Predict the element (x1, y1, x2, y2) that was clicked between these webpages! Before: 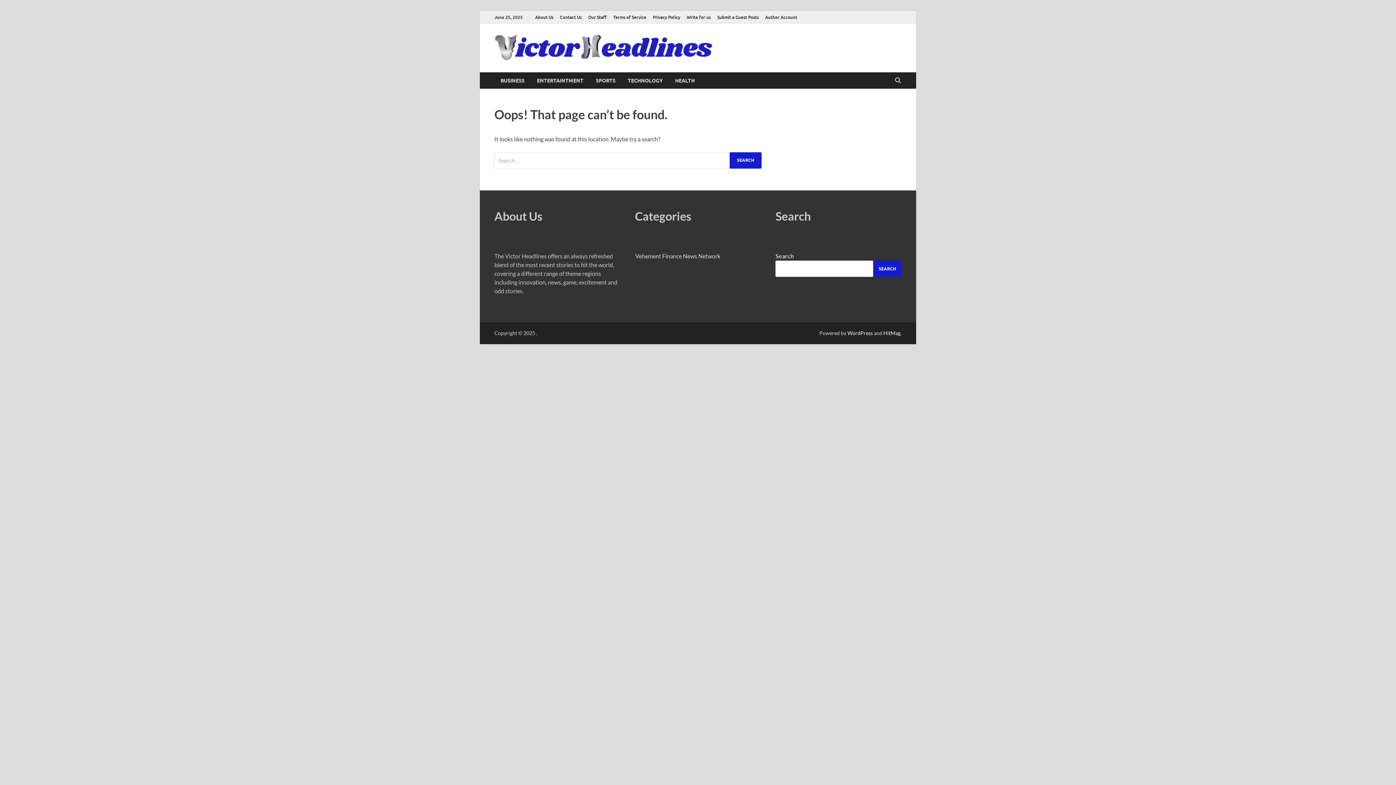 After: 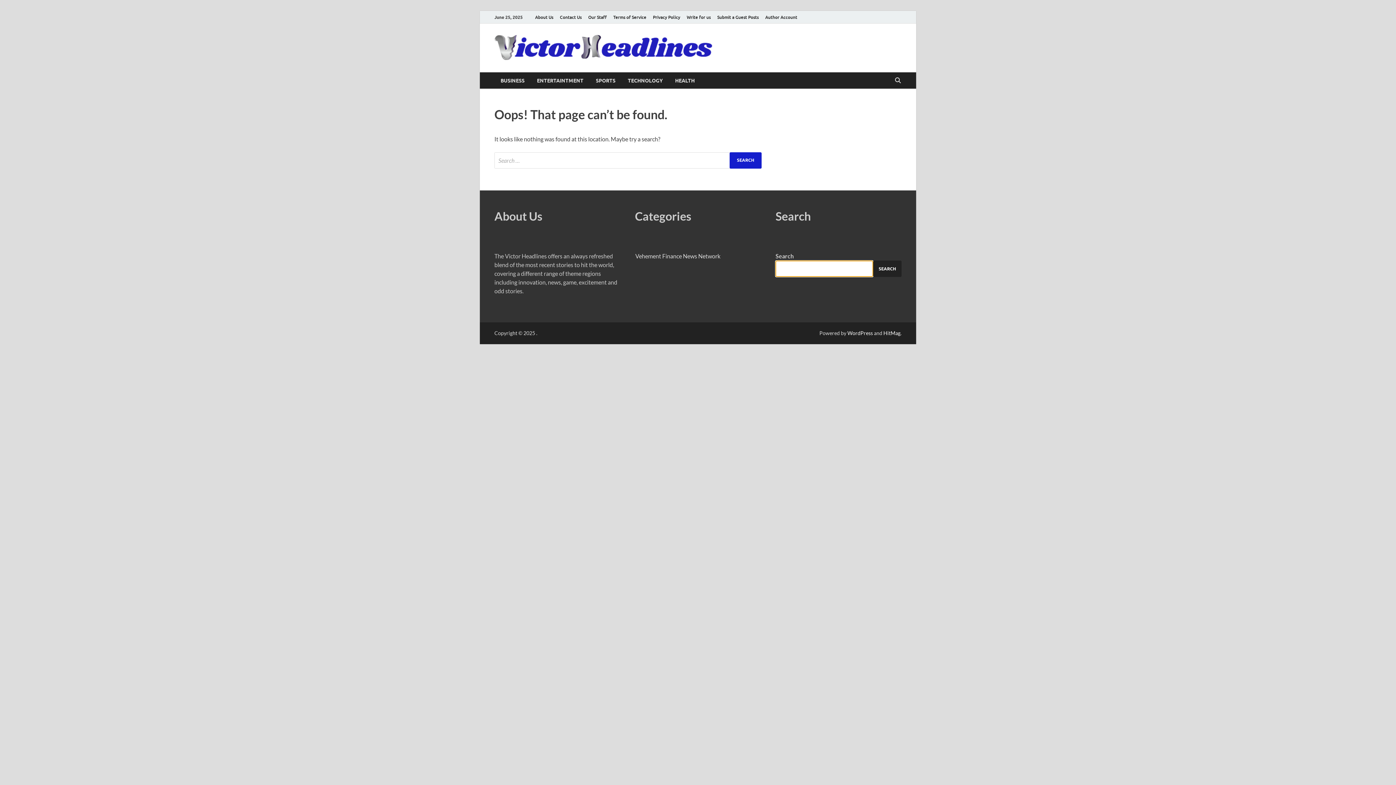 Action: bbox: (873, 260, 901, 277) label: Search